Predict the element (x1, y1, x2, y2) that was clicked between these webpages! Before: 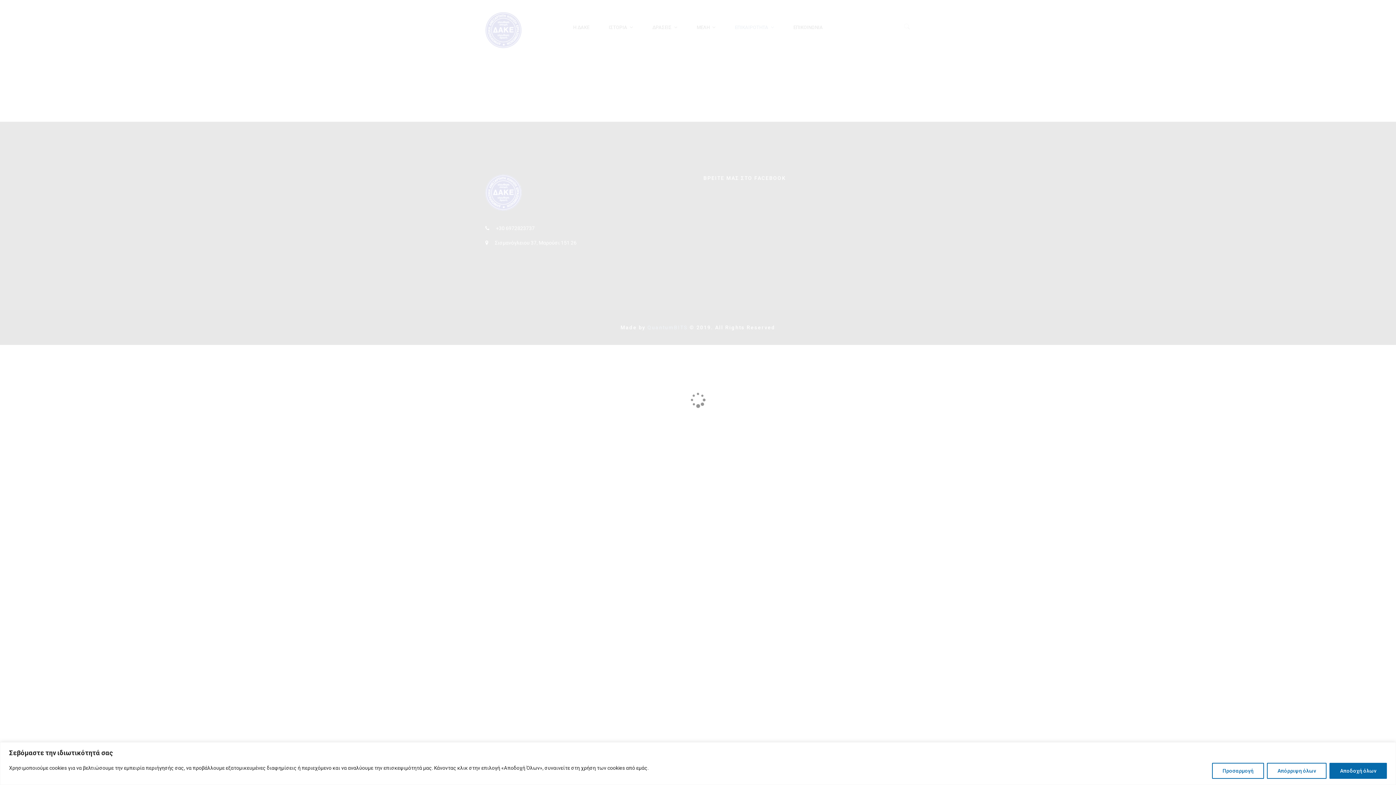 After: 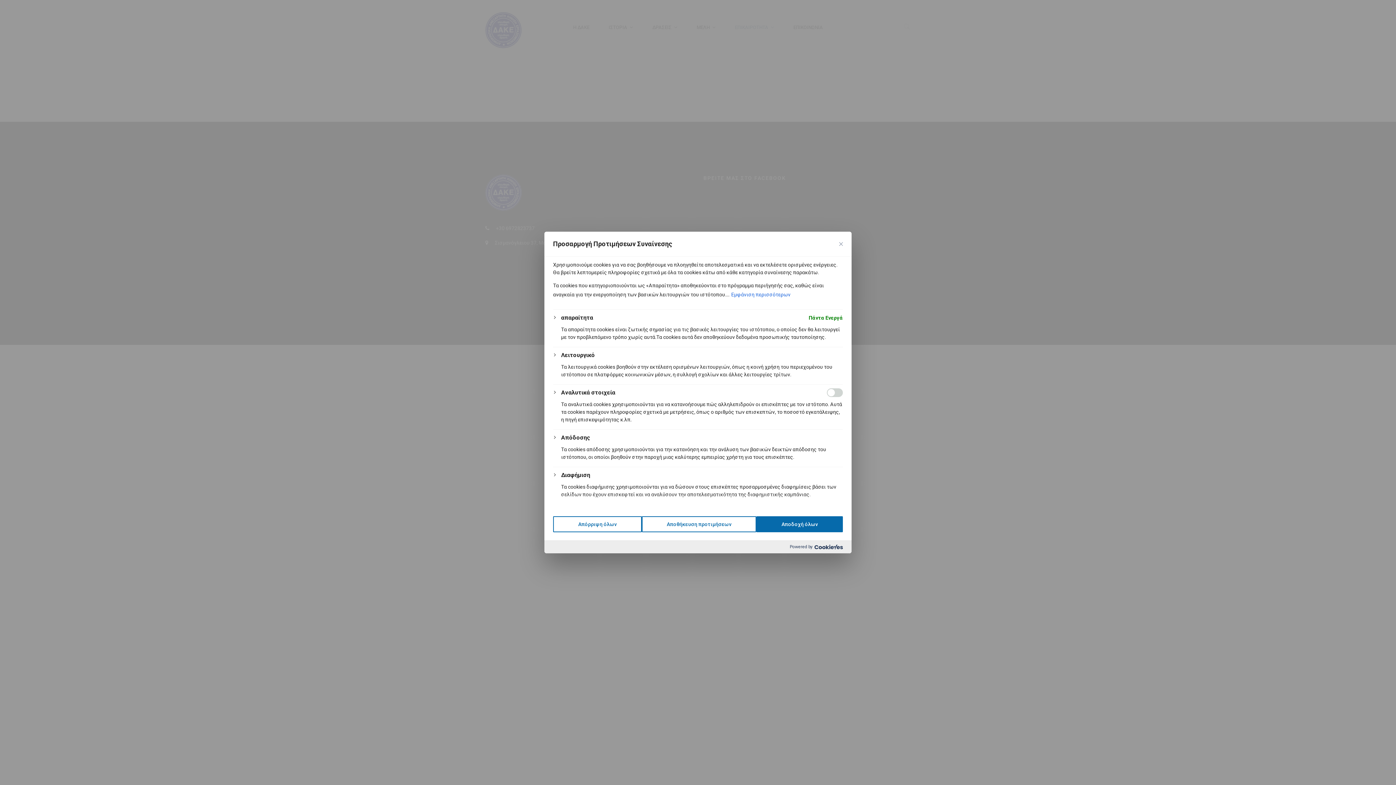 Action: label: Προσαρμογή bbox: (1212, 763, 1264, 779)